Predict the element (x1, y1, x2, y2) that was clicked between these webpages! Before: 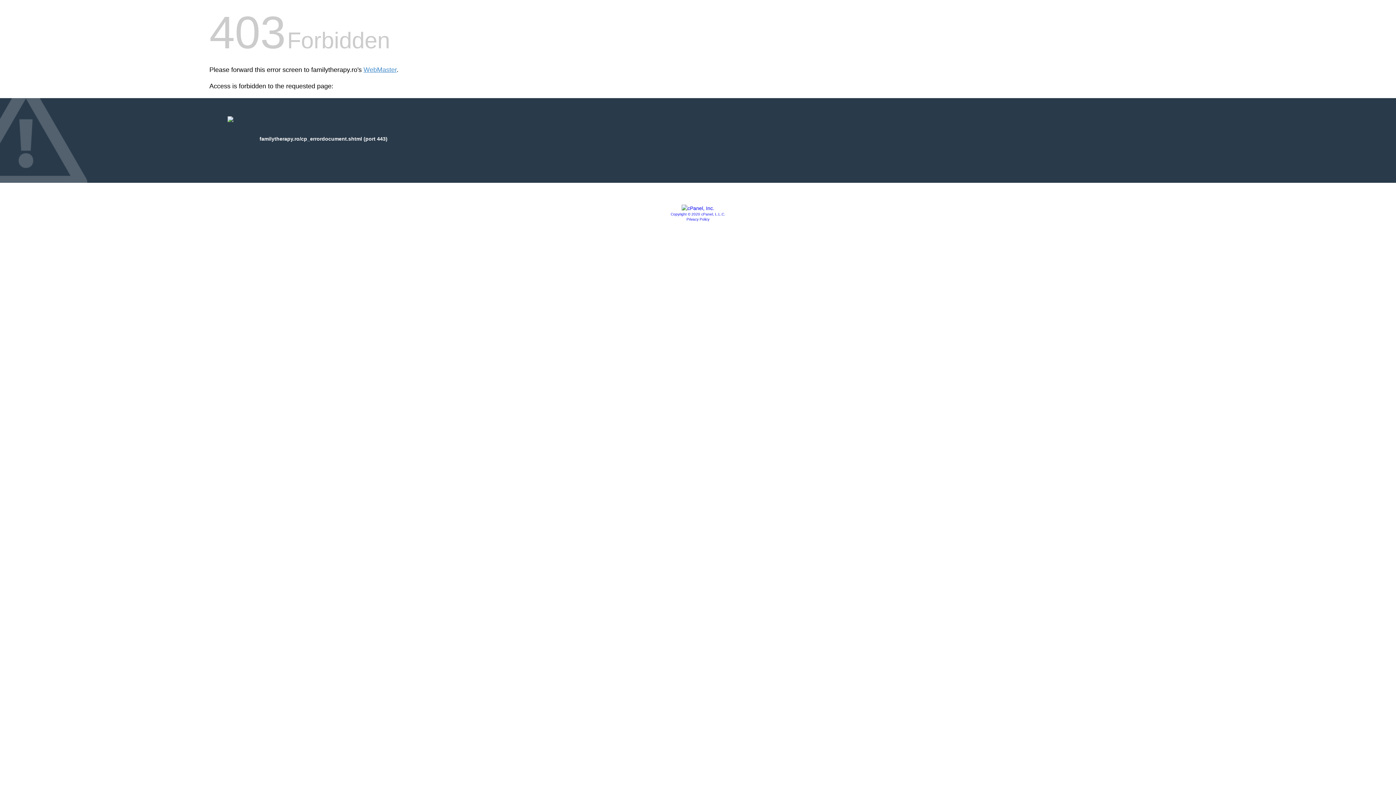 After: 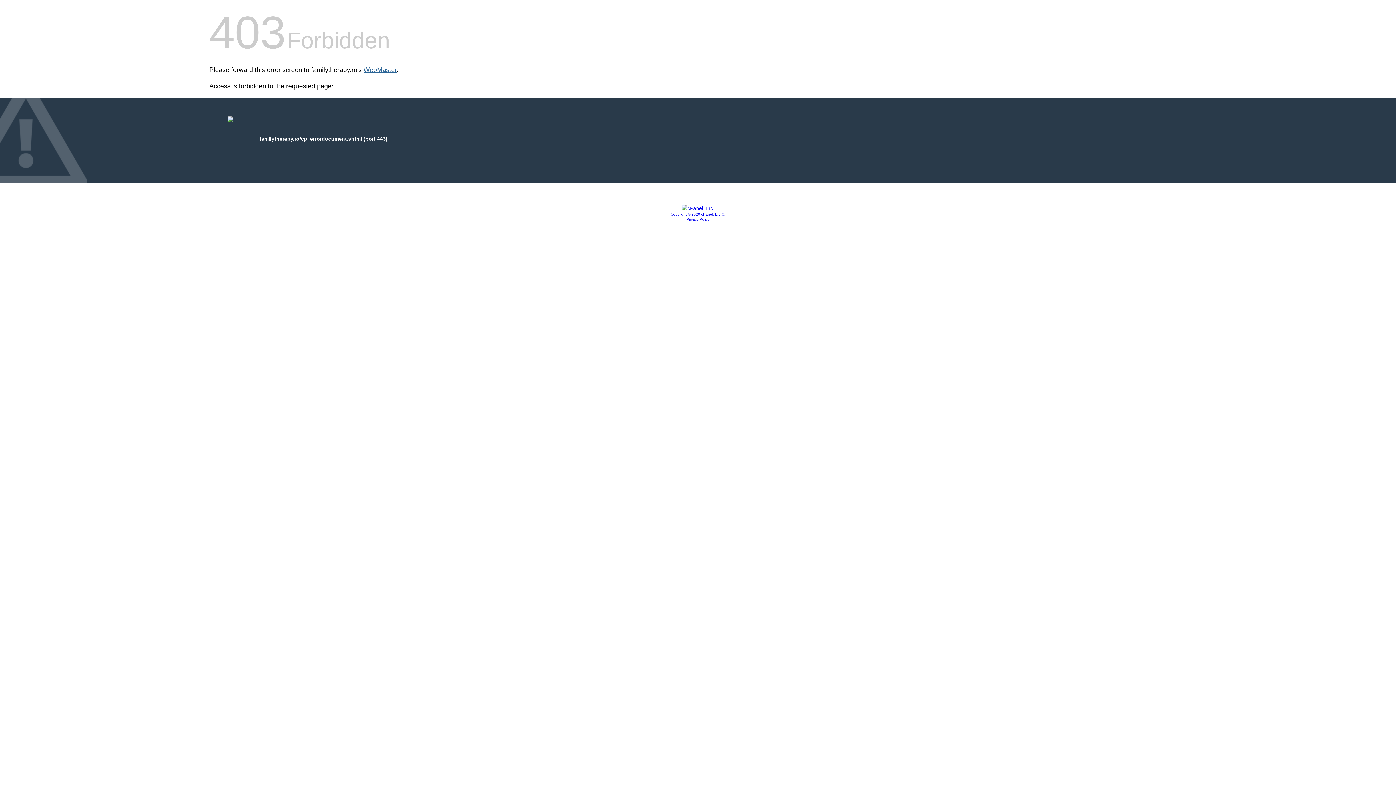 Action: label: WebMaster bbox: (363, 66, 396, 73)